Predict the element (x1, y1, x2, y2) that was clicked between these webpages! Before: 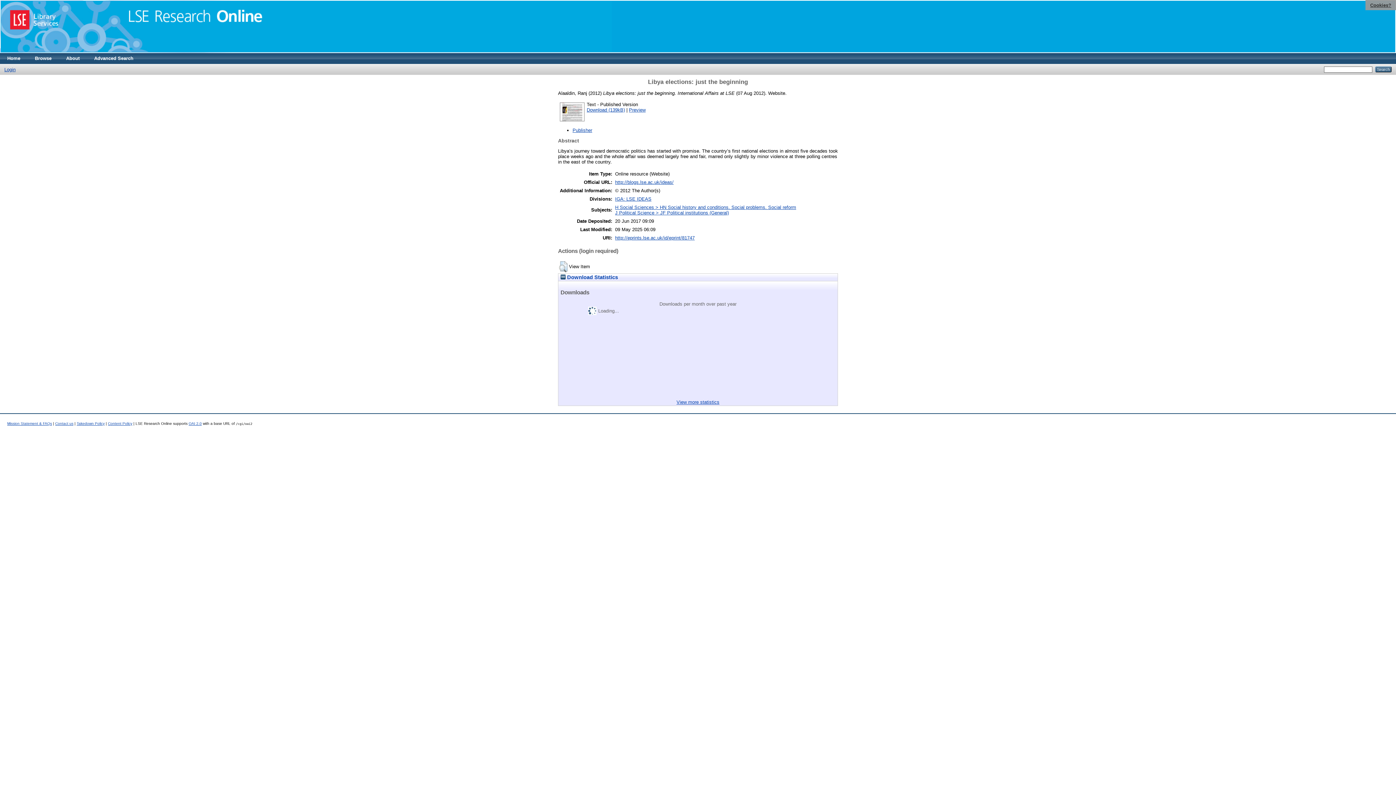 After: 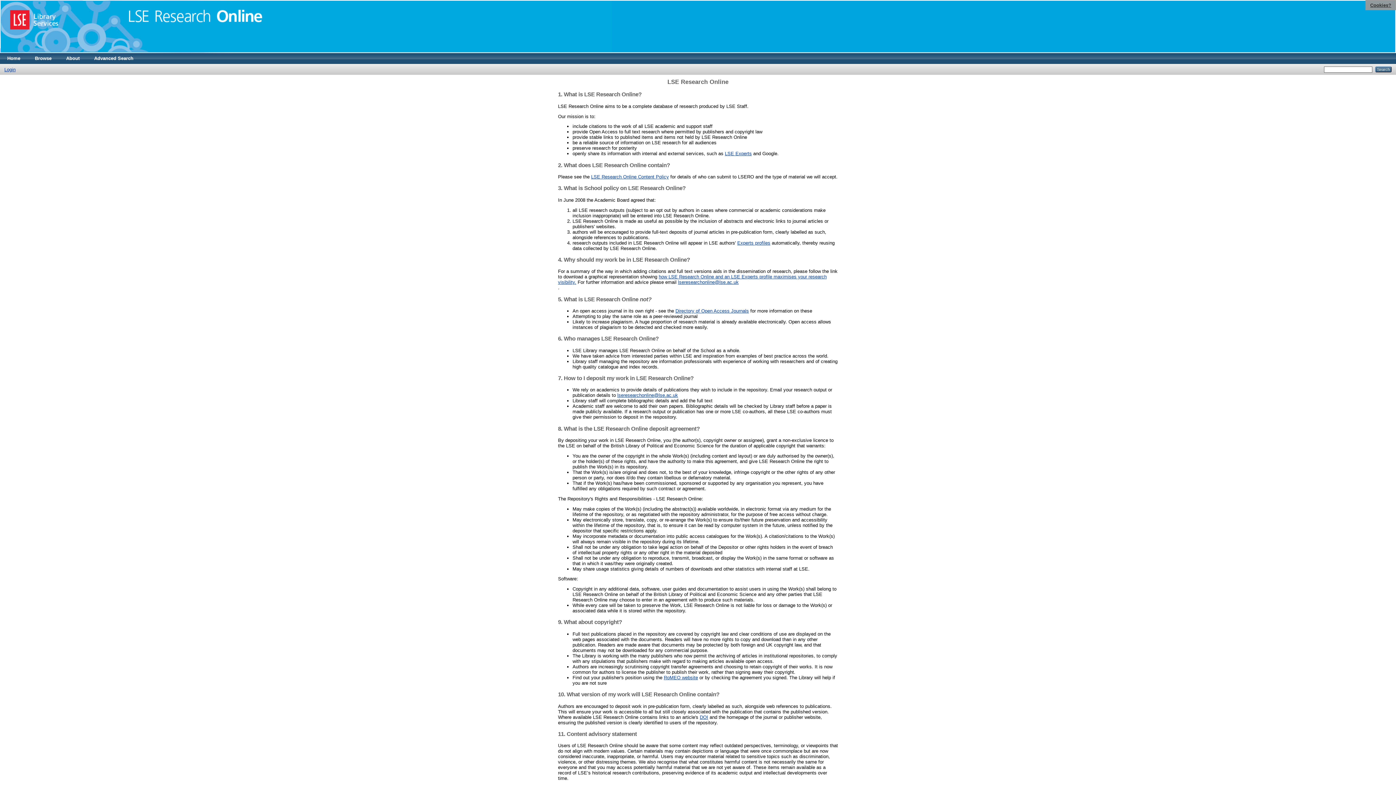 Action: bbox: (58, 53, 86, 64) label: About